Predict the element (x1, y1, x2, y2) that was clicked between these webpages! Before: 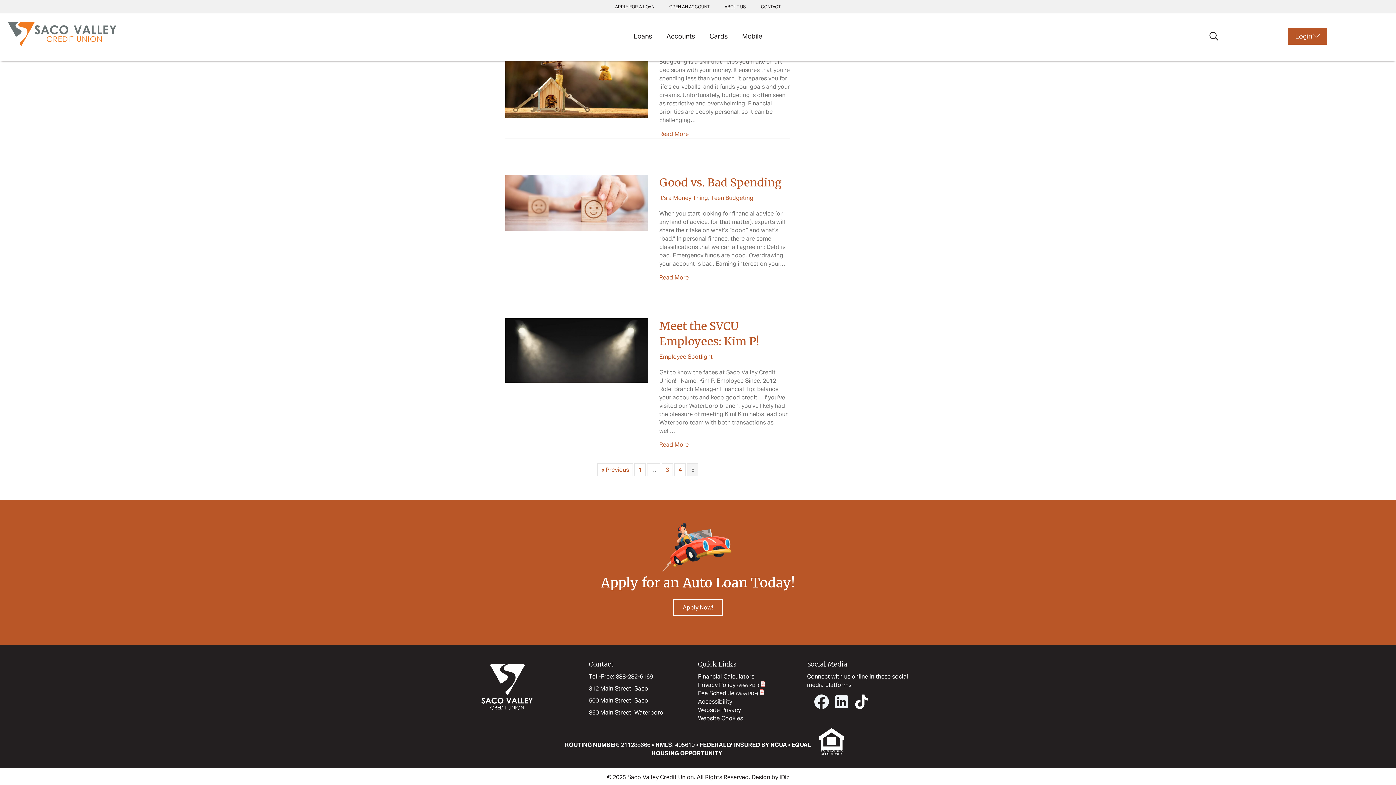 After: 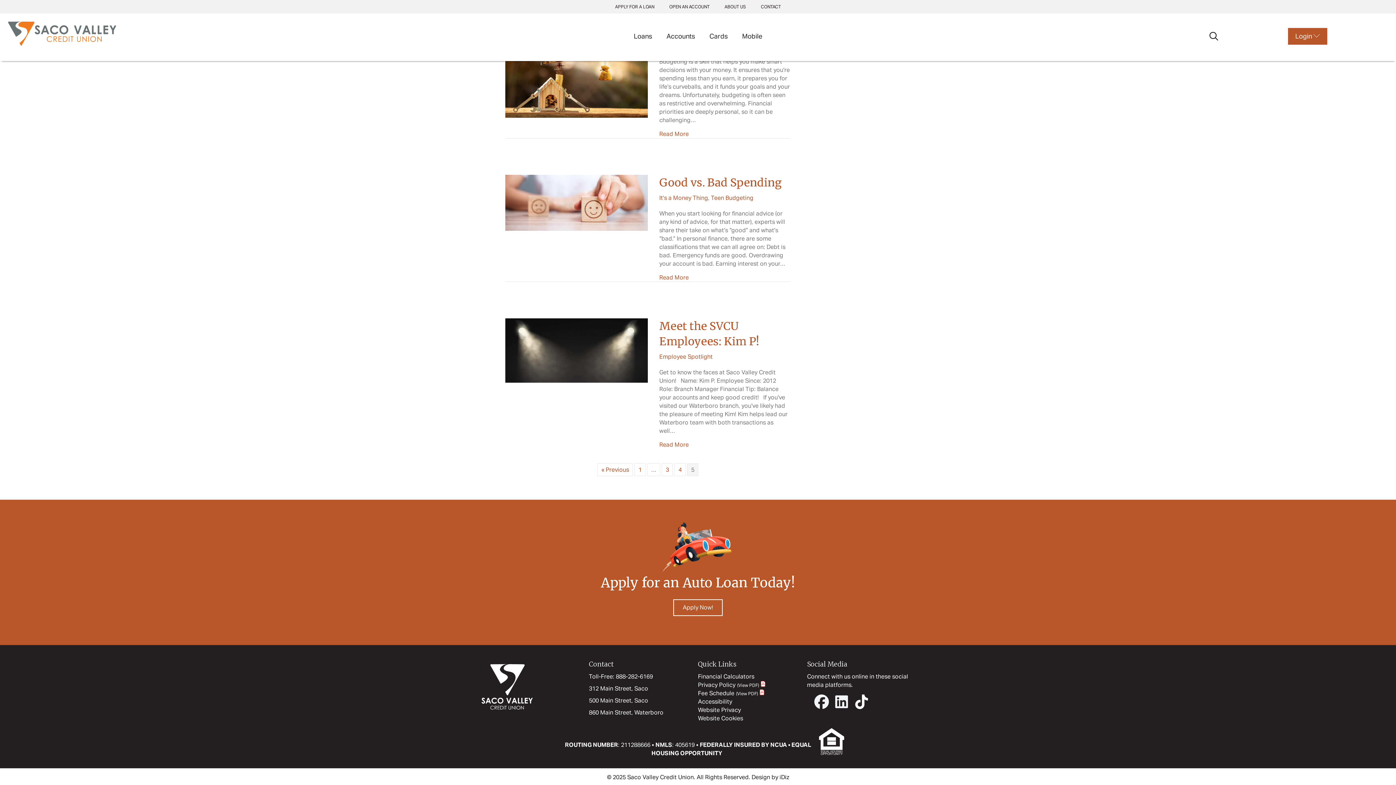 Action: bbox: (779, 773, 789, 781) label: iDiz